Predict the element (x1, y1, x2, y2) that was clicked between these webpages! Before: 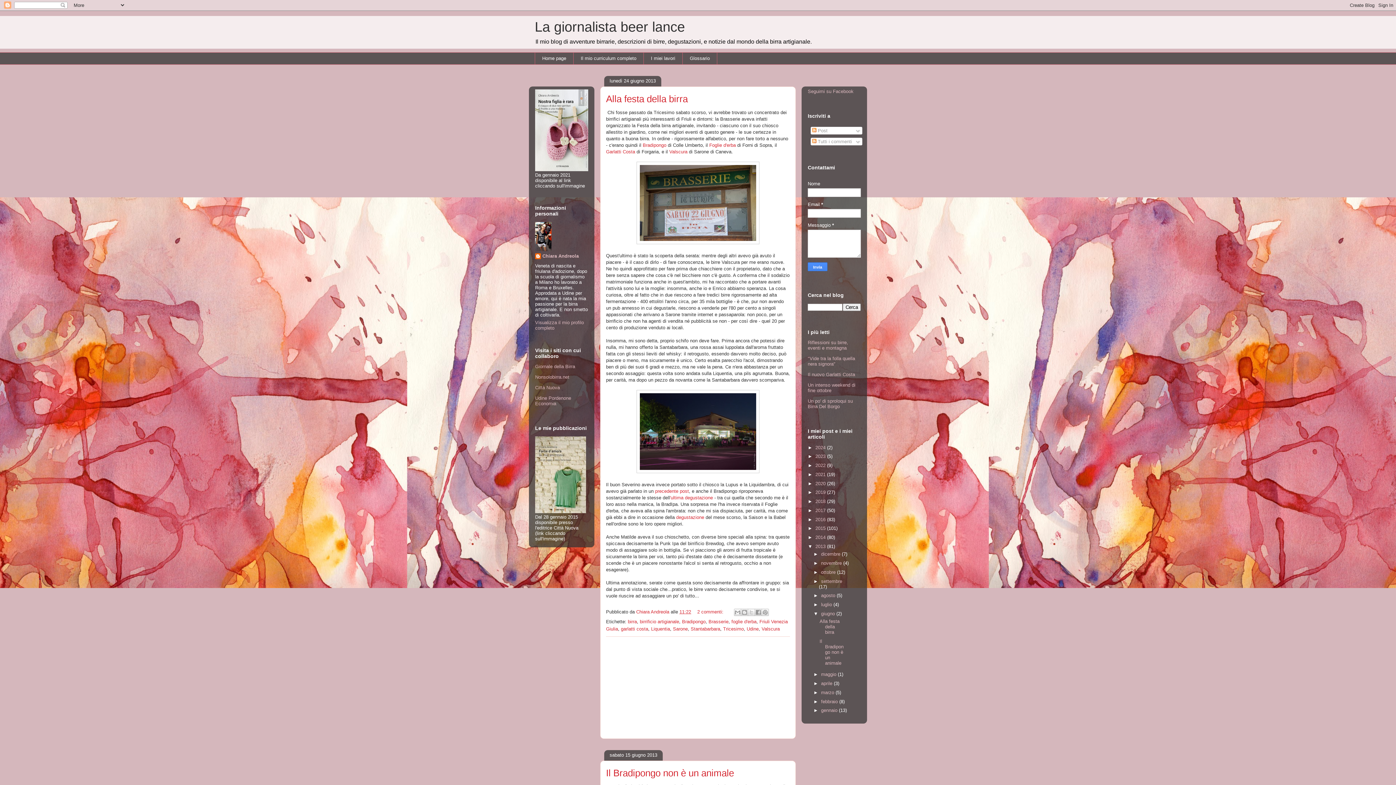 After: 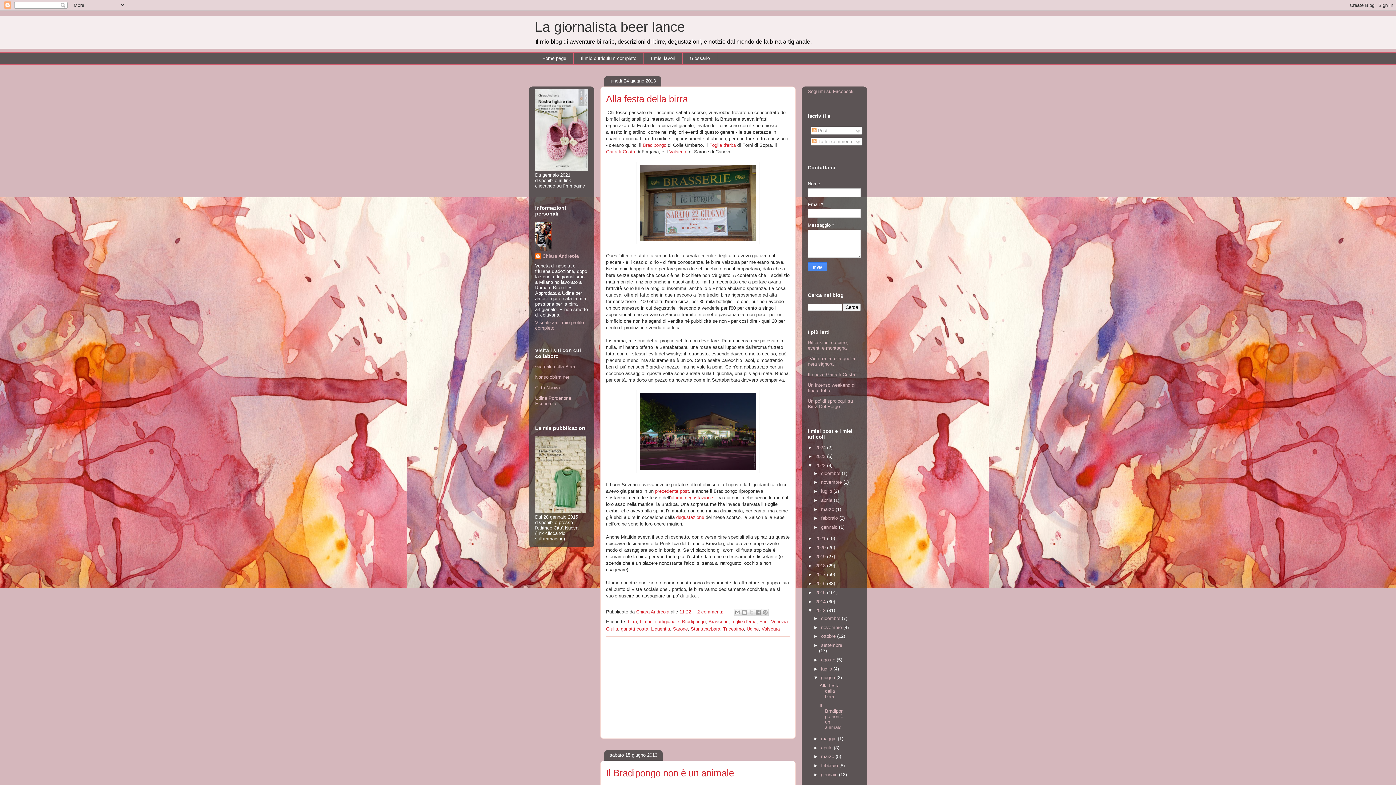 Action: bbox: (808, 462, 815, 468) label: ►  